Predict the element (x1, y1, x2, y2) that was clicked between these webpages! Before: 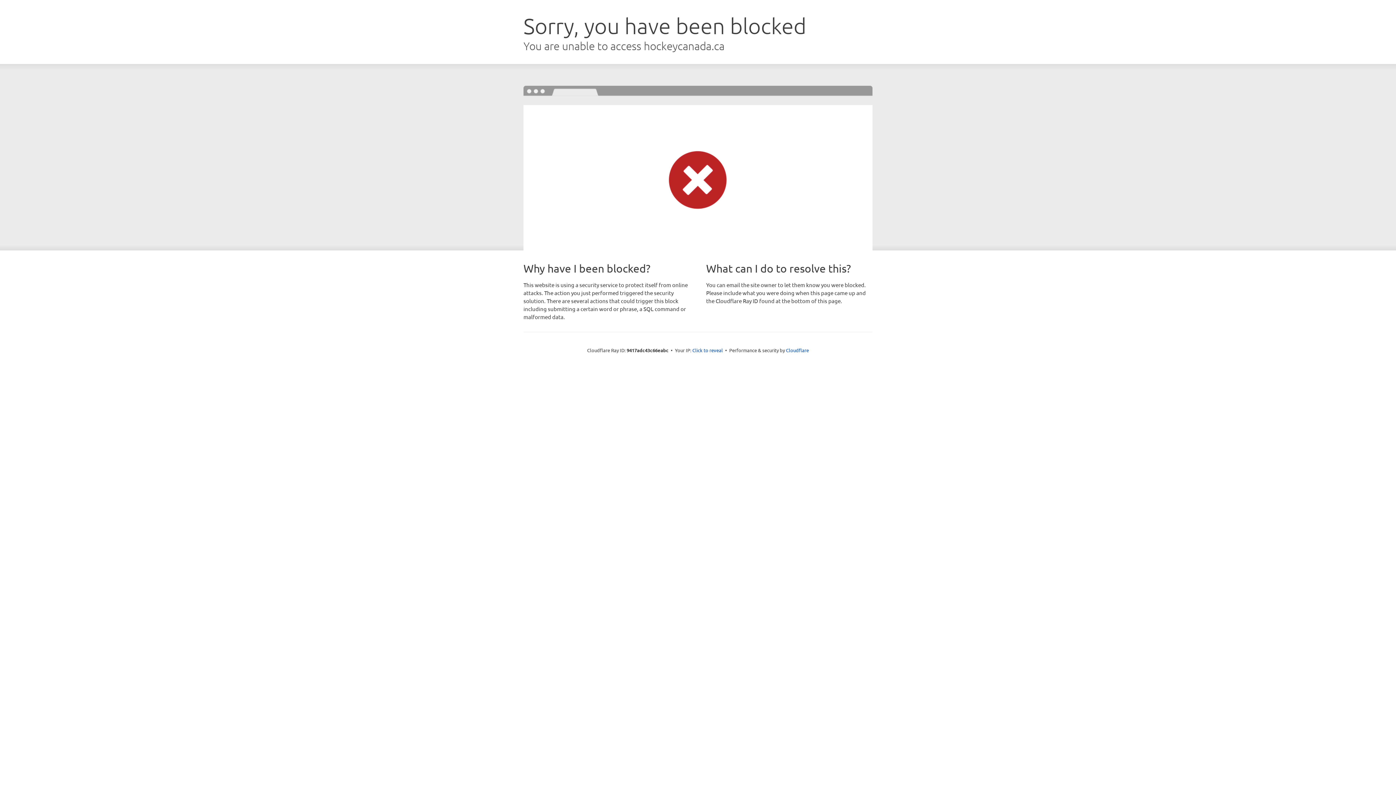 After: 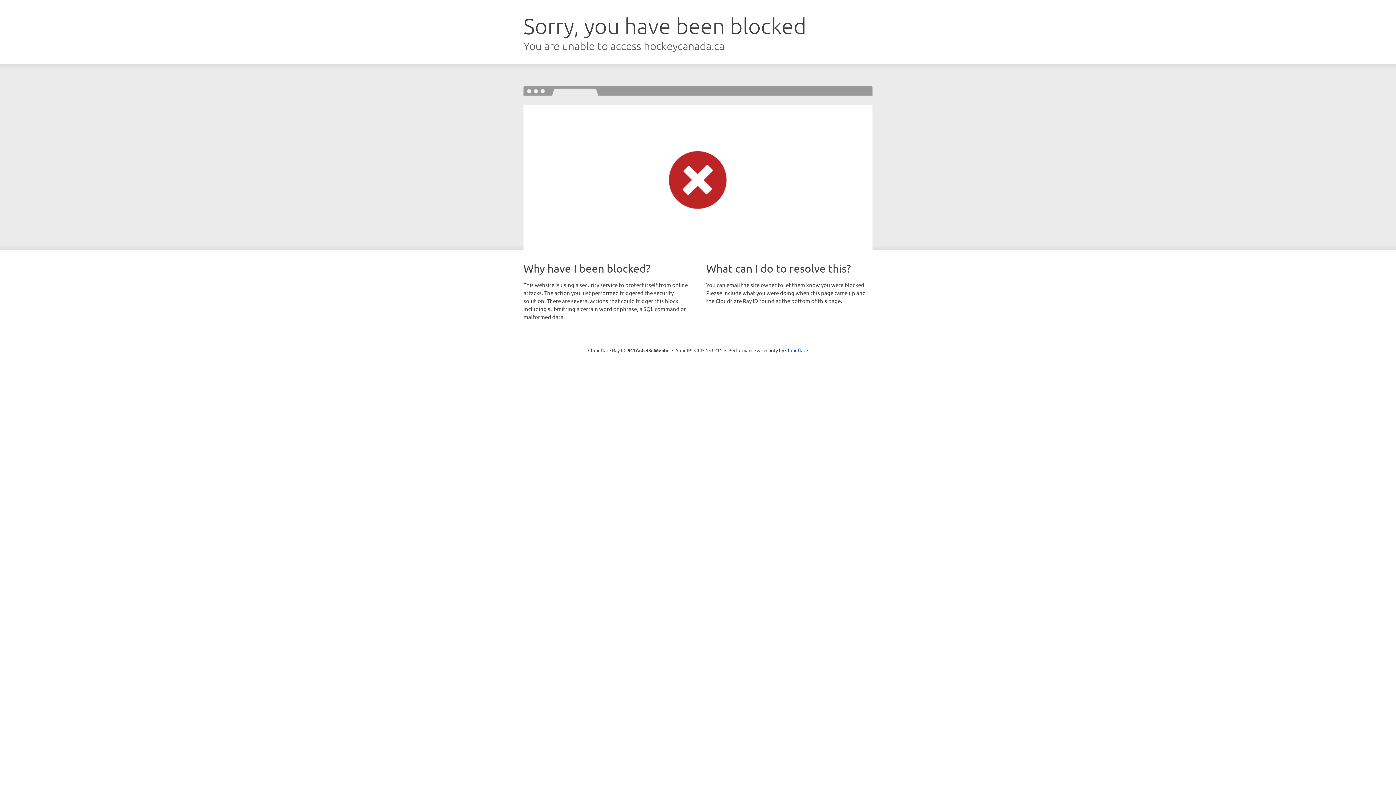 Action: label: Click to reveal bbox: (692, 346, 723, 353)